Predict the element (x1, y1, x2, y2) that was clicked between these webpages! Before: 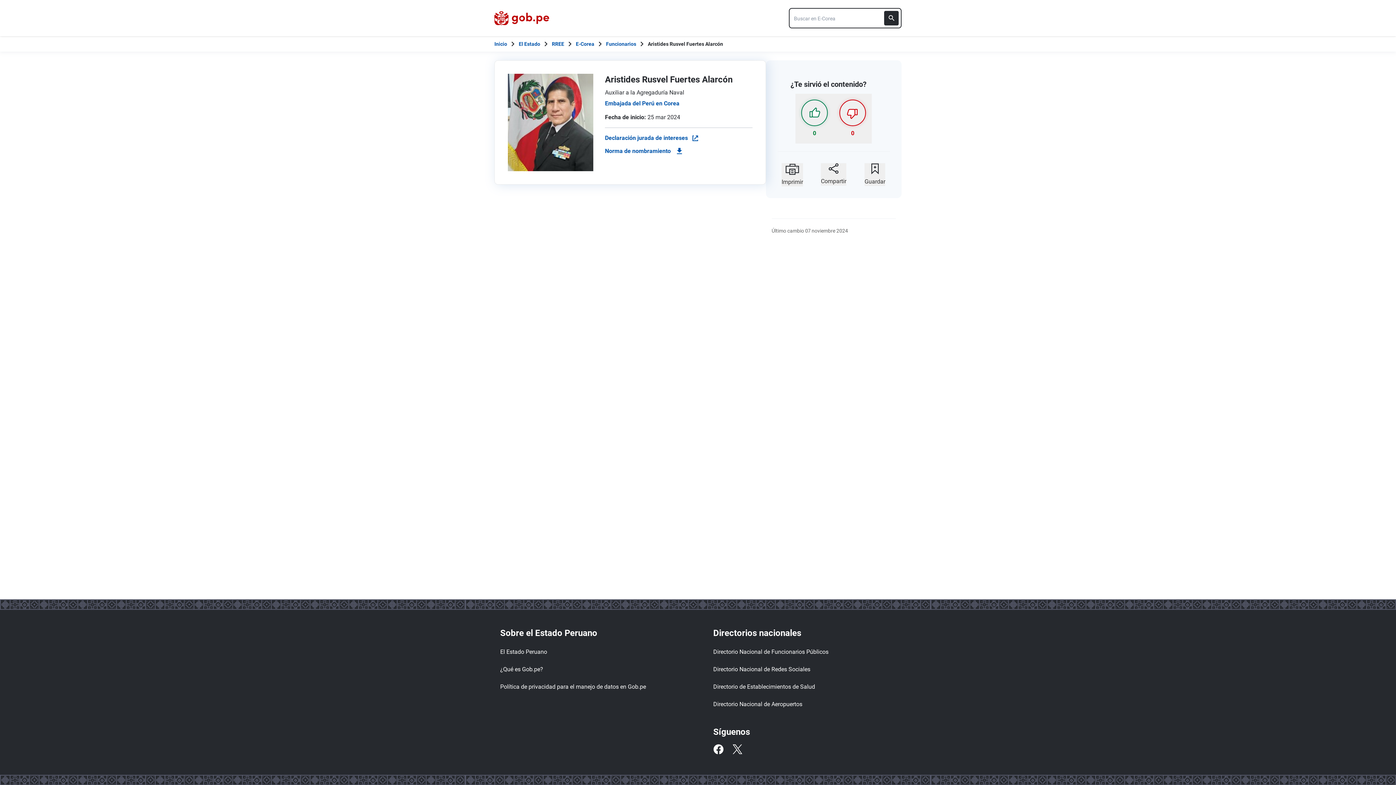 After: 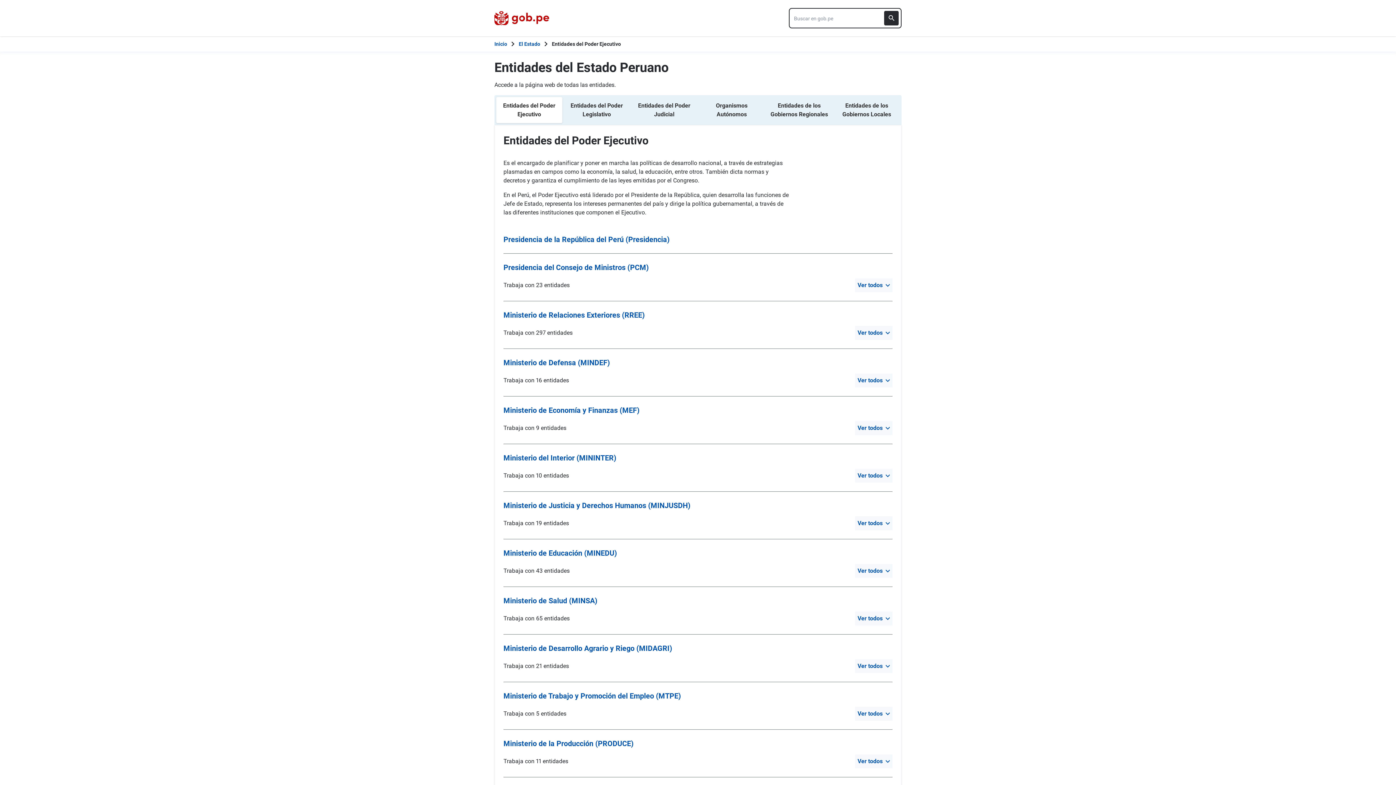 Action: bbox: (518, 40, 540, 48) label: El Estado